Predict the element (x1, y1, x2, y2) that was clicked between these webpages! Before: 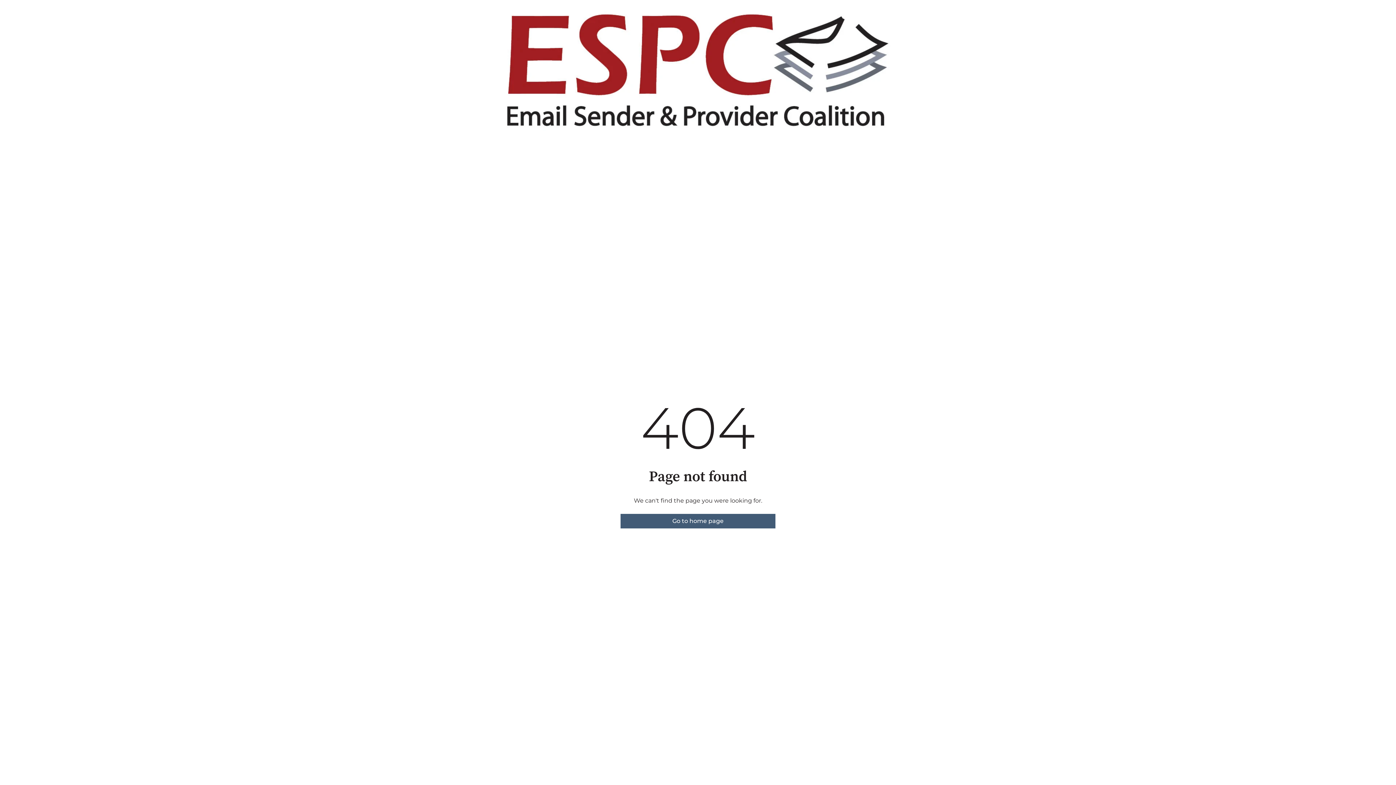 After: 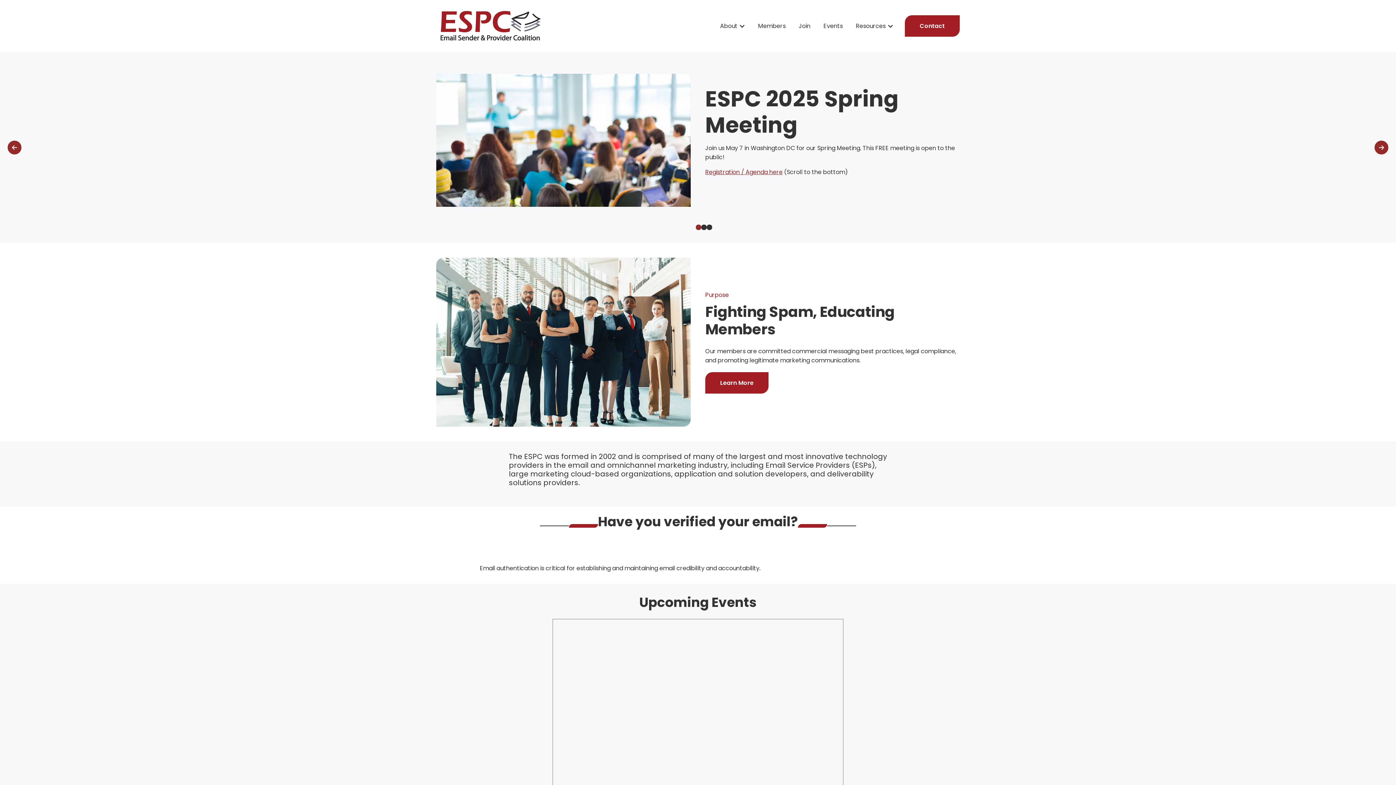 Action: label: Go to home page bbox: (620, 514, 775, 528)